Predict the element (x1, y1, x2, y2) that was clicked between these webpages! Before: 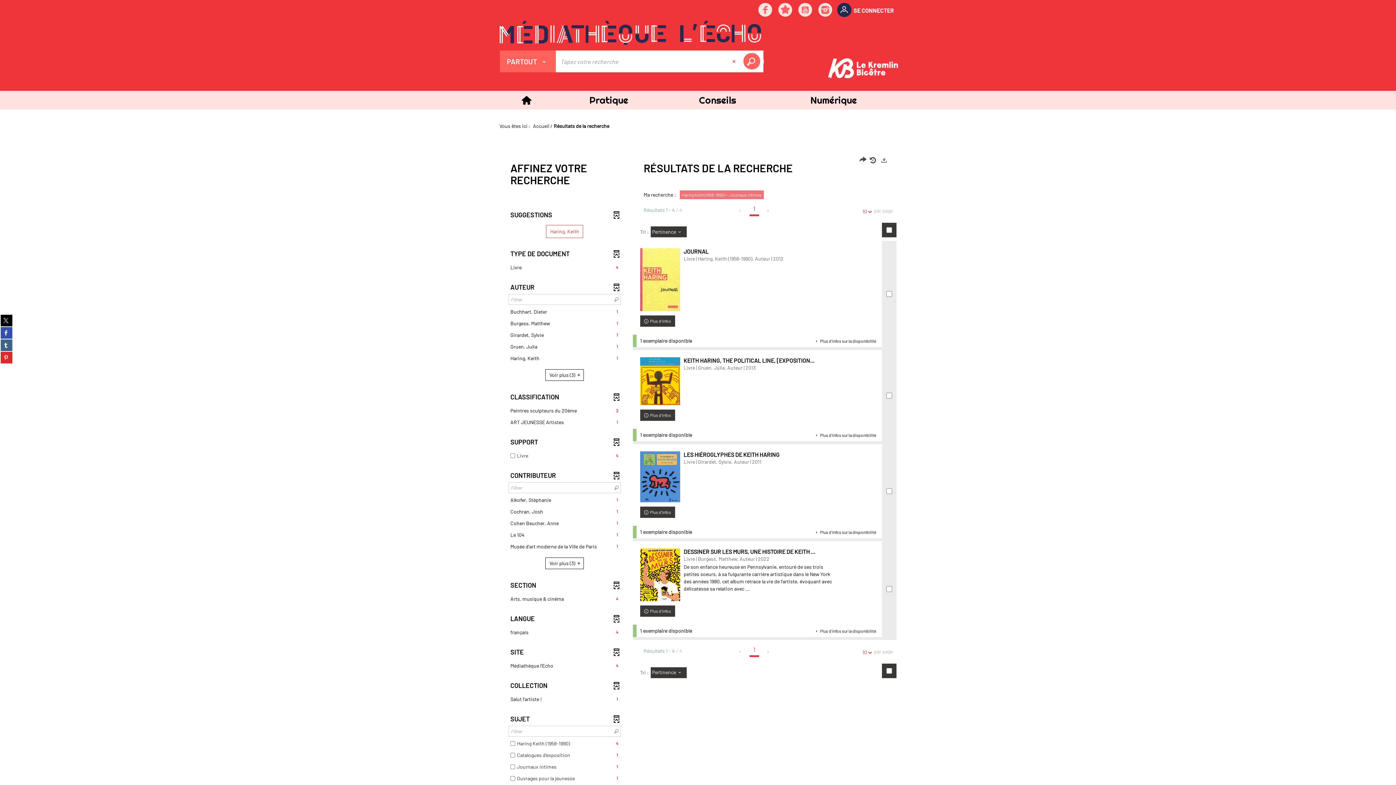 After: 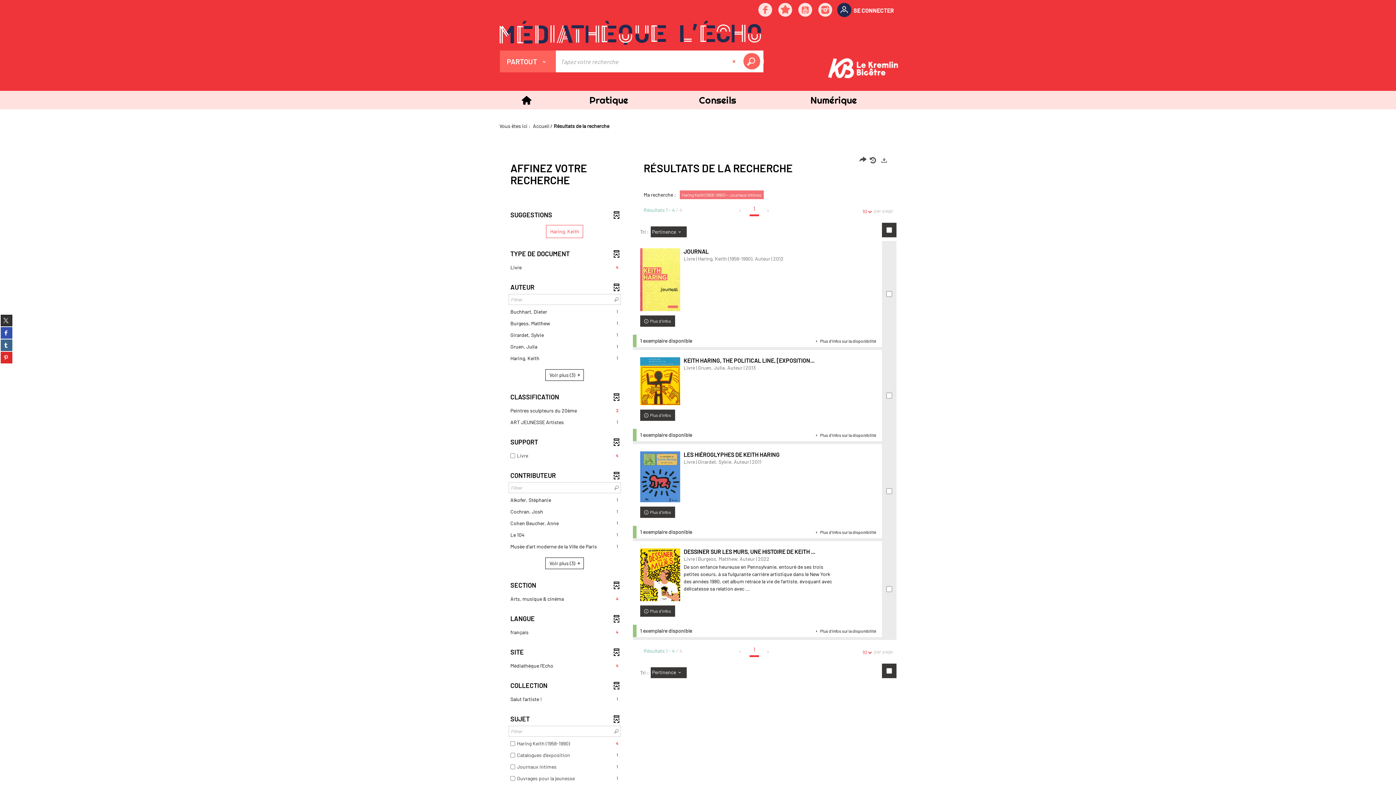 Action: bbox: (0, 314, 12, 326) label: Partager sur twitter (Nouvelle fenêtre)